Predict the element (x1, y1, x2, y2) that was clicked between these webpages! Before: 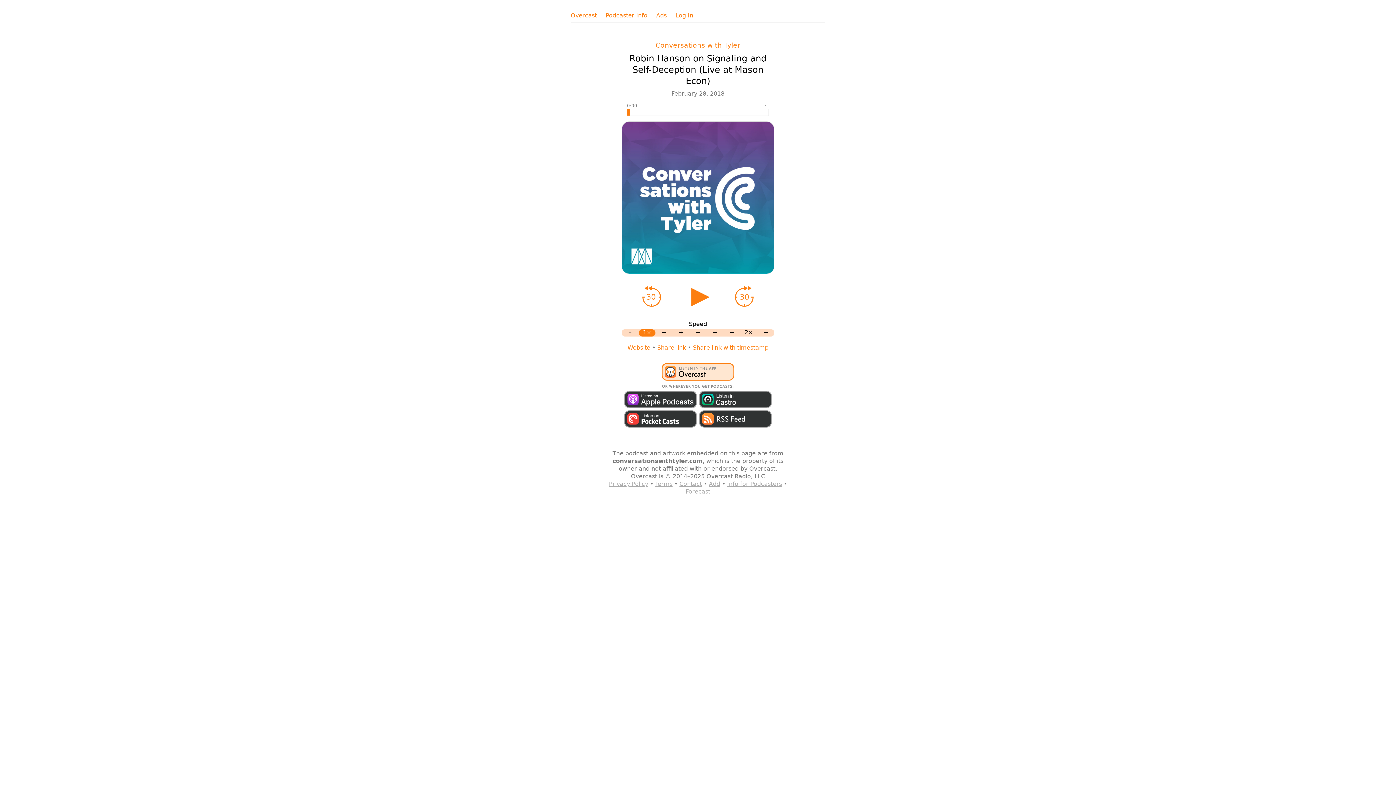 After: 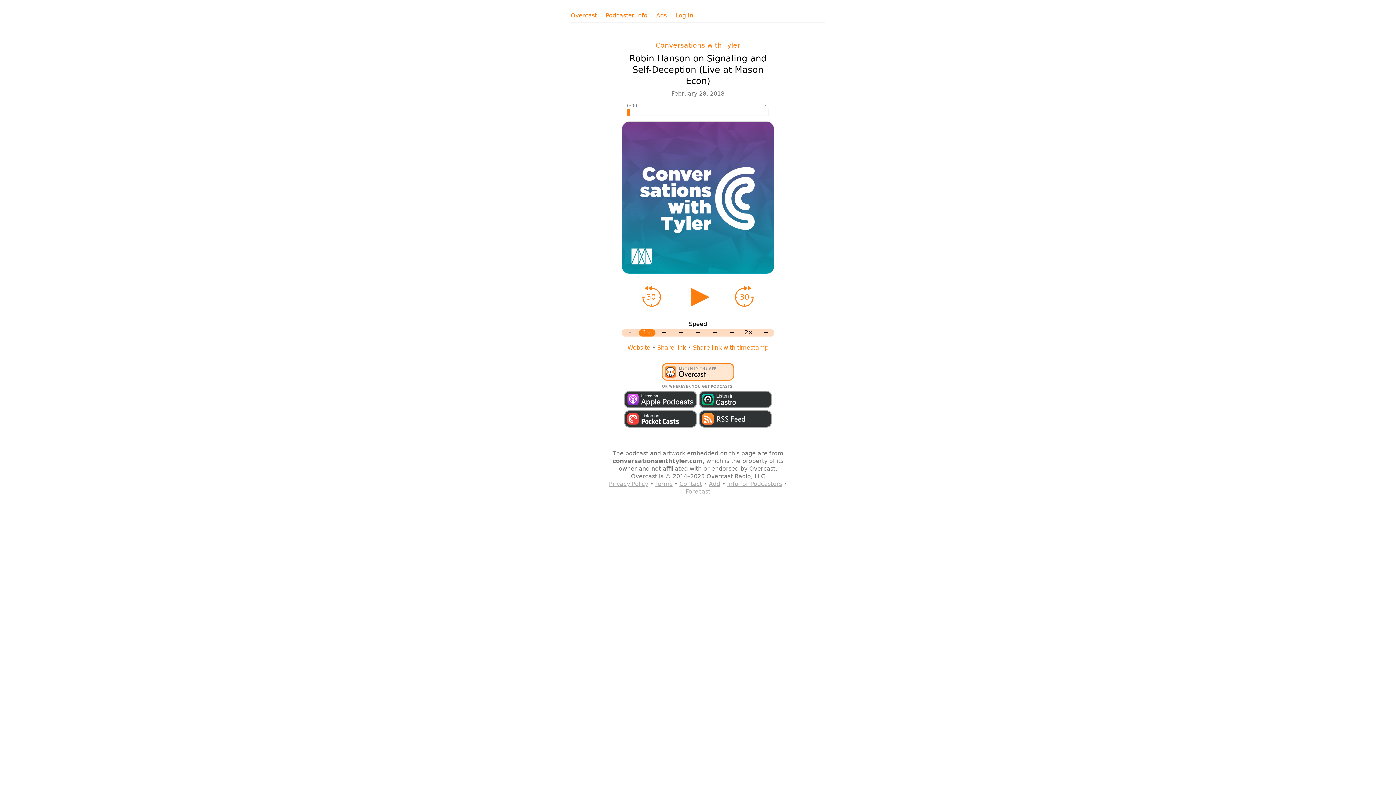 Action: bbox: (657, 344, 686, 351) label: Share link